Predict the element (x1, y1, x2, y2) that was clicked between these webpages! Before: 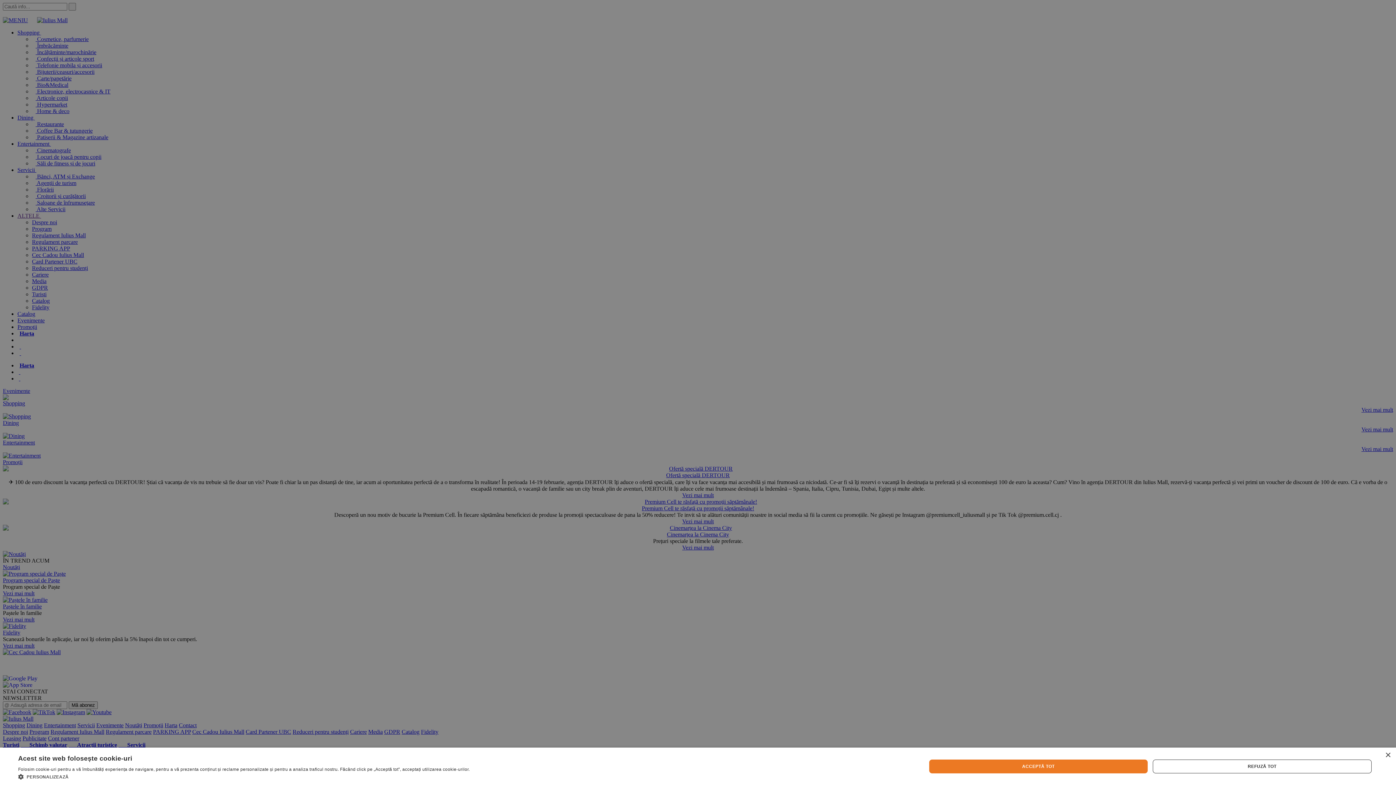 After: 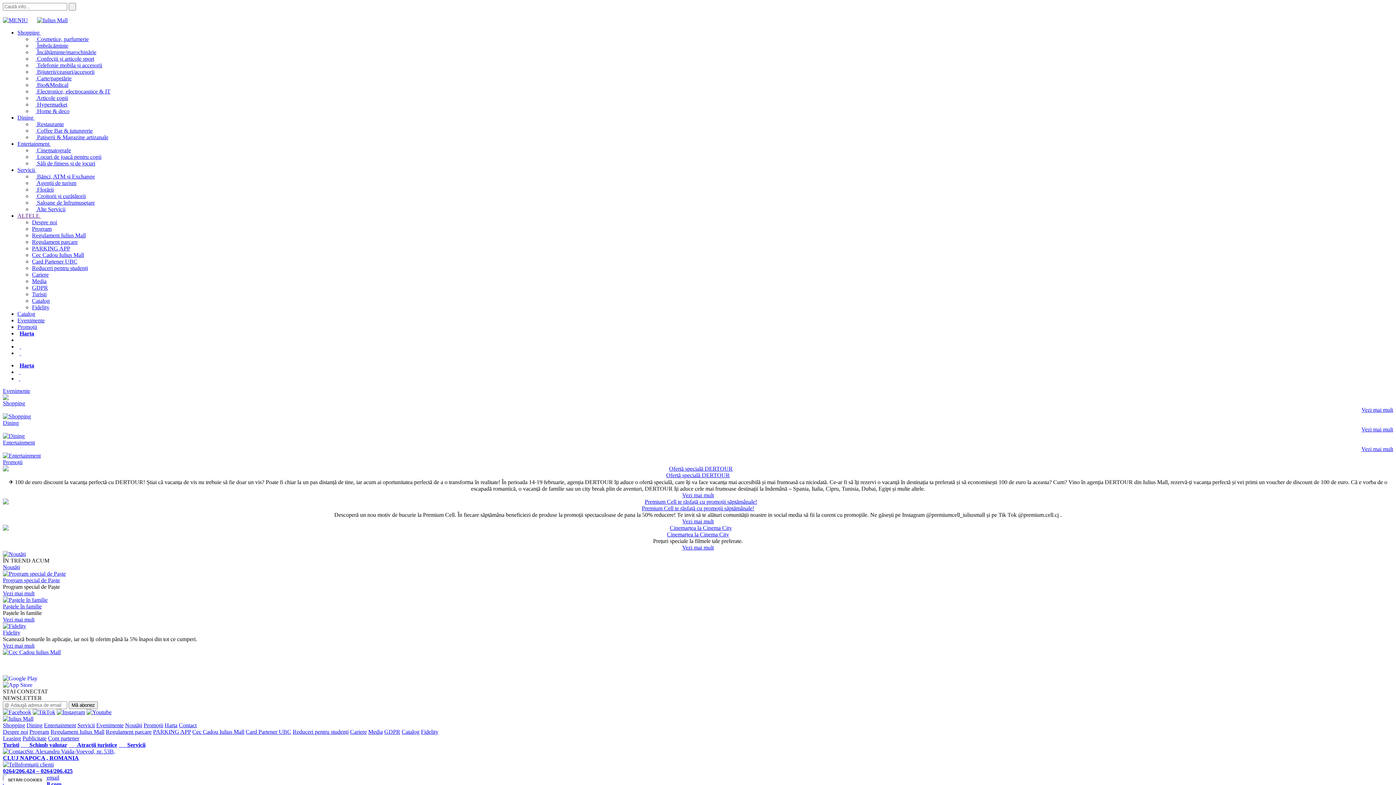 Action: bbox: (1385, 753, 1390, 758) label: Close